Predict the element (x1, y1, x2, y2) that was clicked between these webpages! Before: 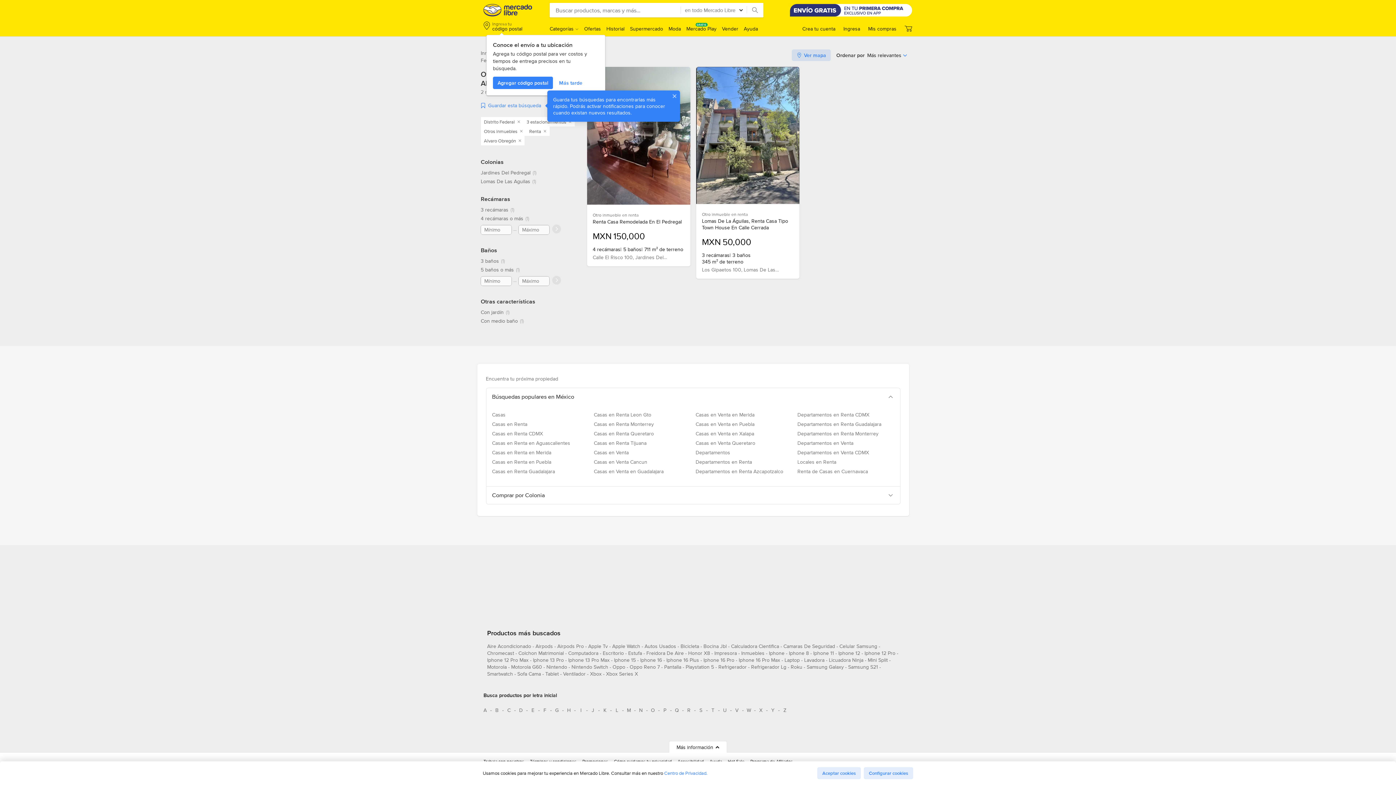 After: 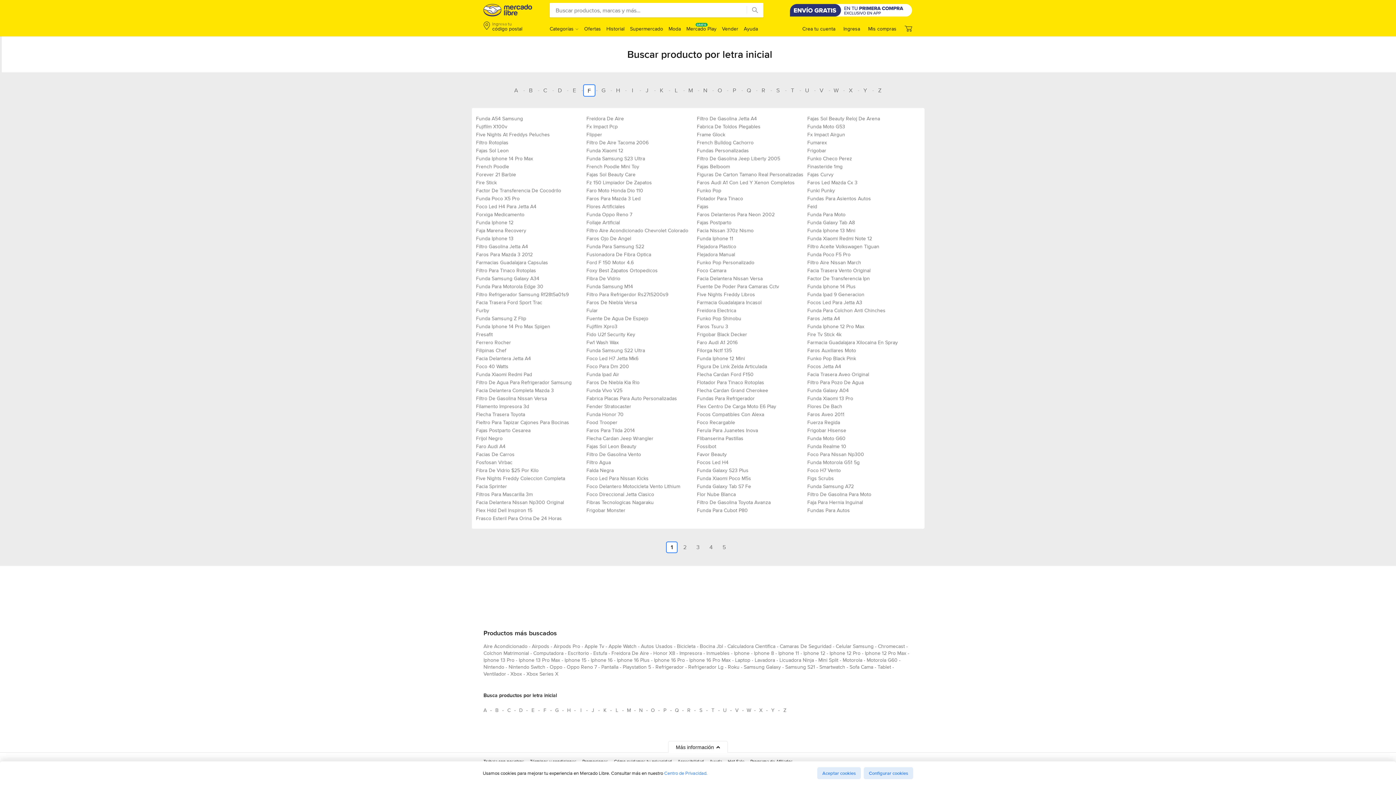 Action: bbox: (539, 704, 550, 716) label: Busca productos por letra inicial F